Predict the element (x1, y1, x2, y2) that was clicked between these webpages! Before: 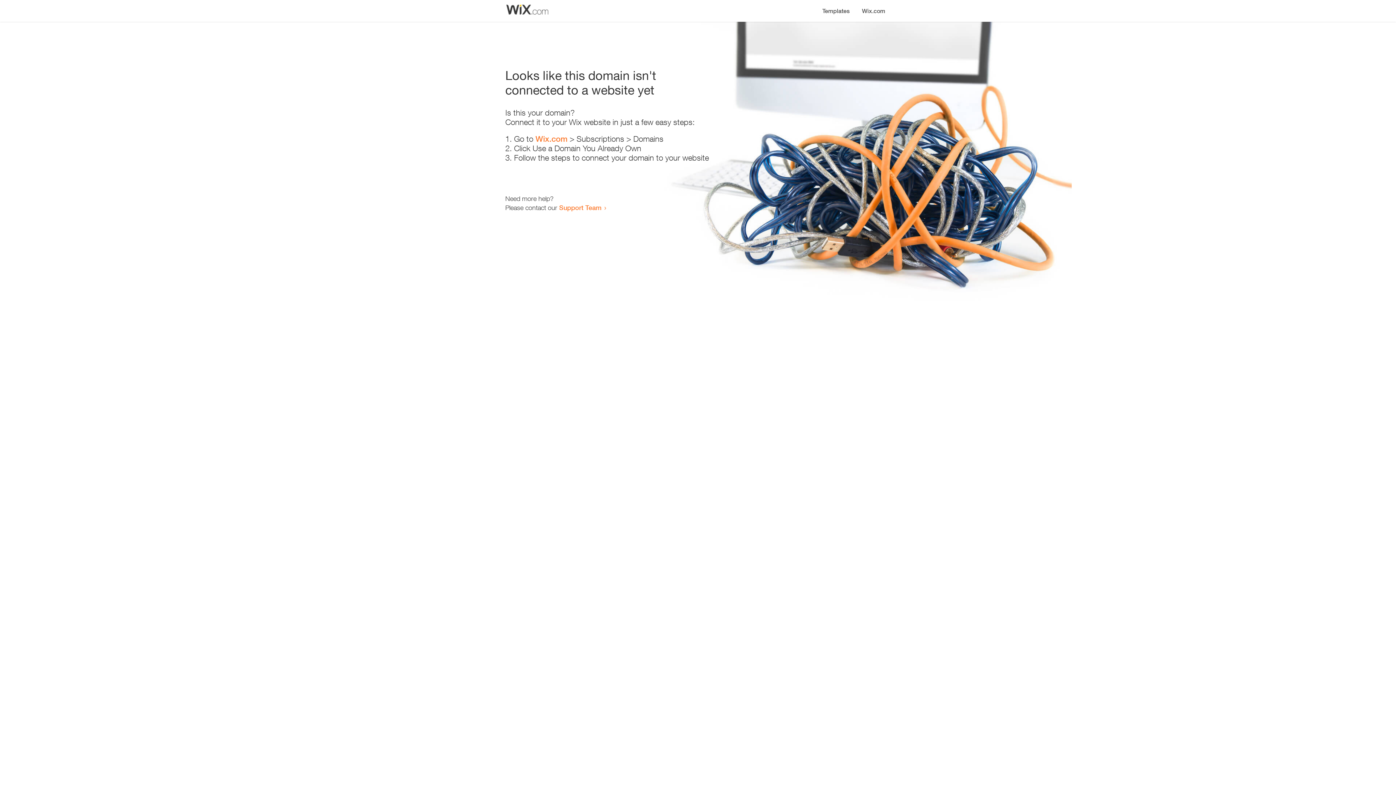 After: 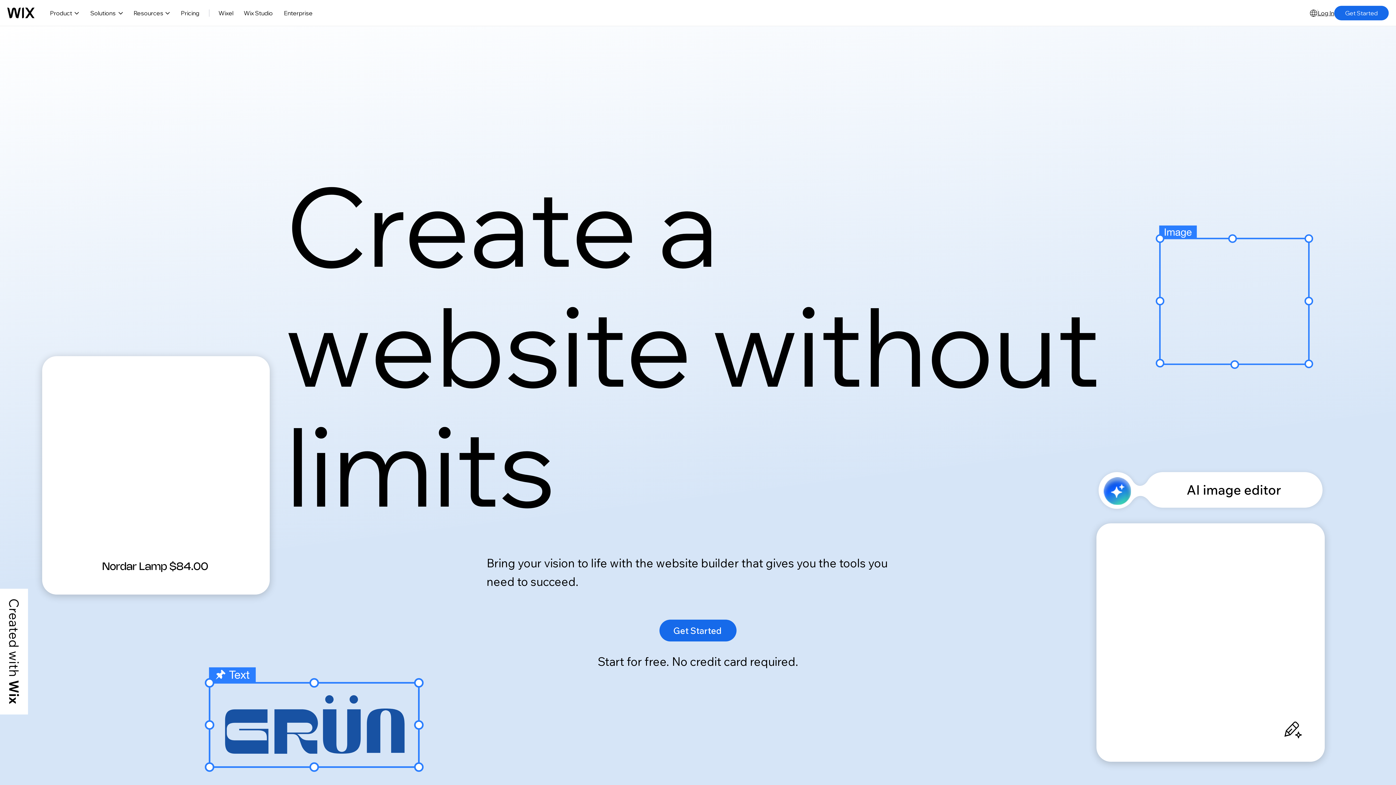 Action: bbox: (535, 134, 567, 143) label: Wix.com